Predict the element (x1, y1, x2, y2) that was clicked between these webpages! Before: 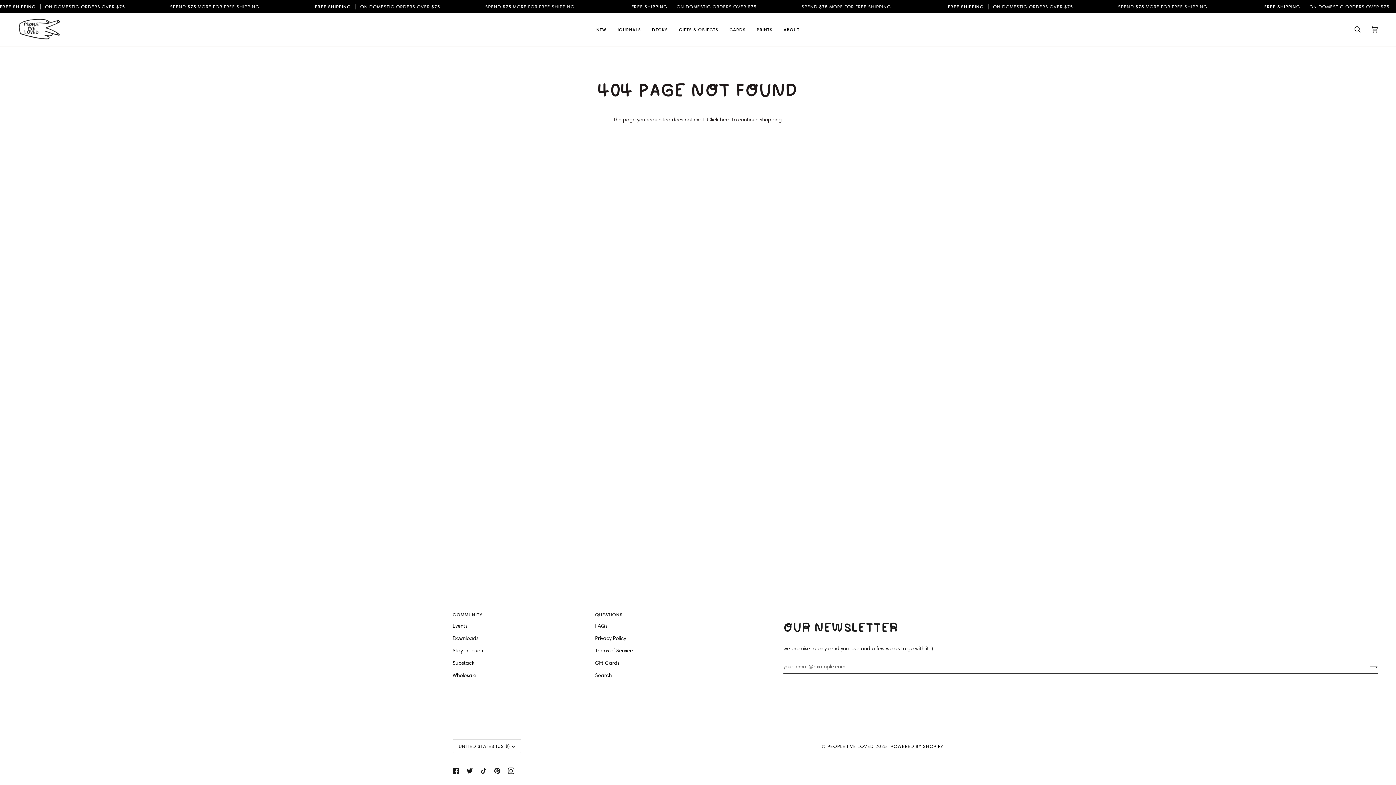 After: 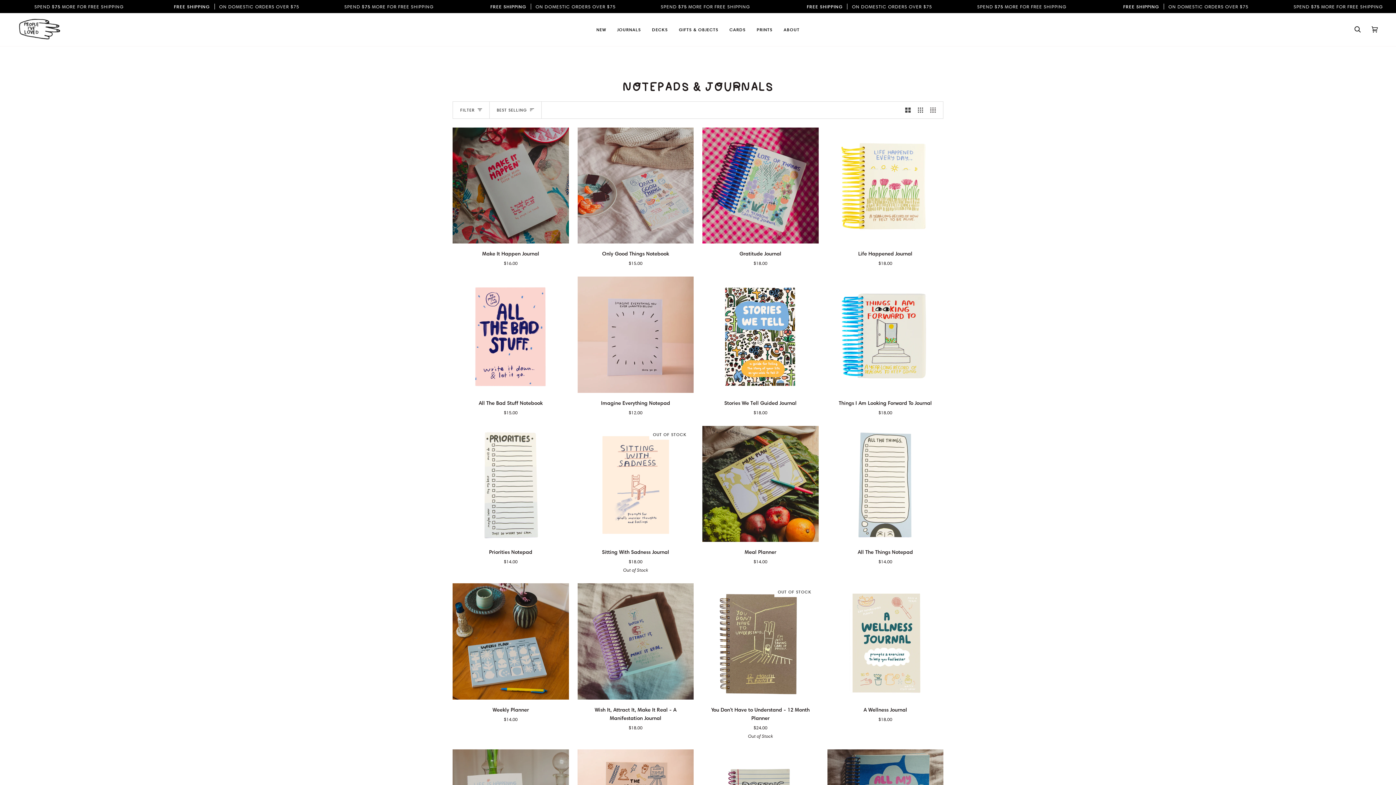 Action: label: JOURNALS bbox: (611, 13, 646, 46)